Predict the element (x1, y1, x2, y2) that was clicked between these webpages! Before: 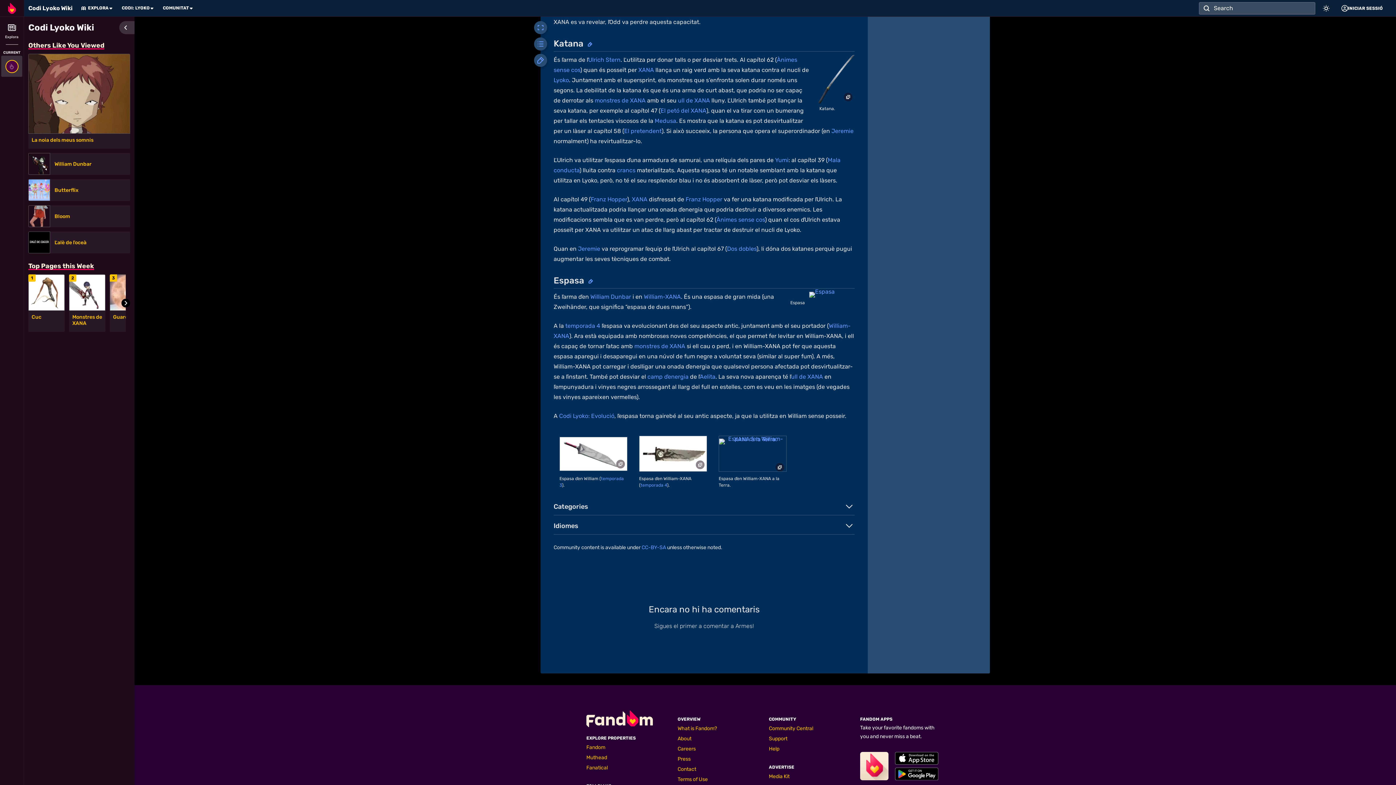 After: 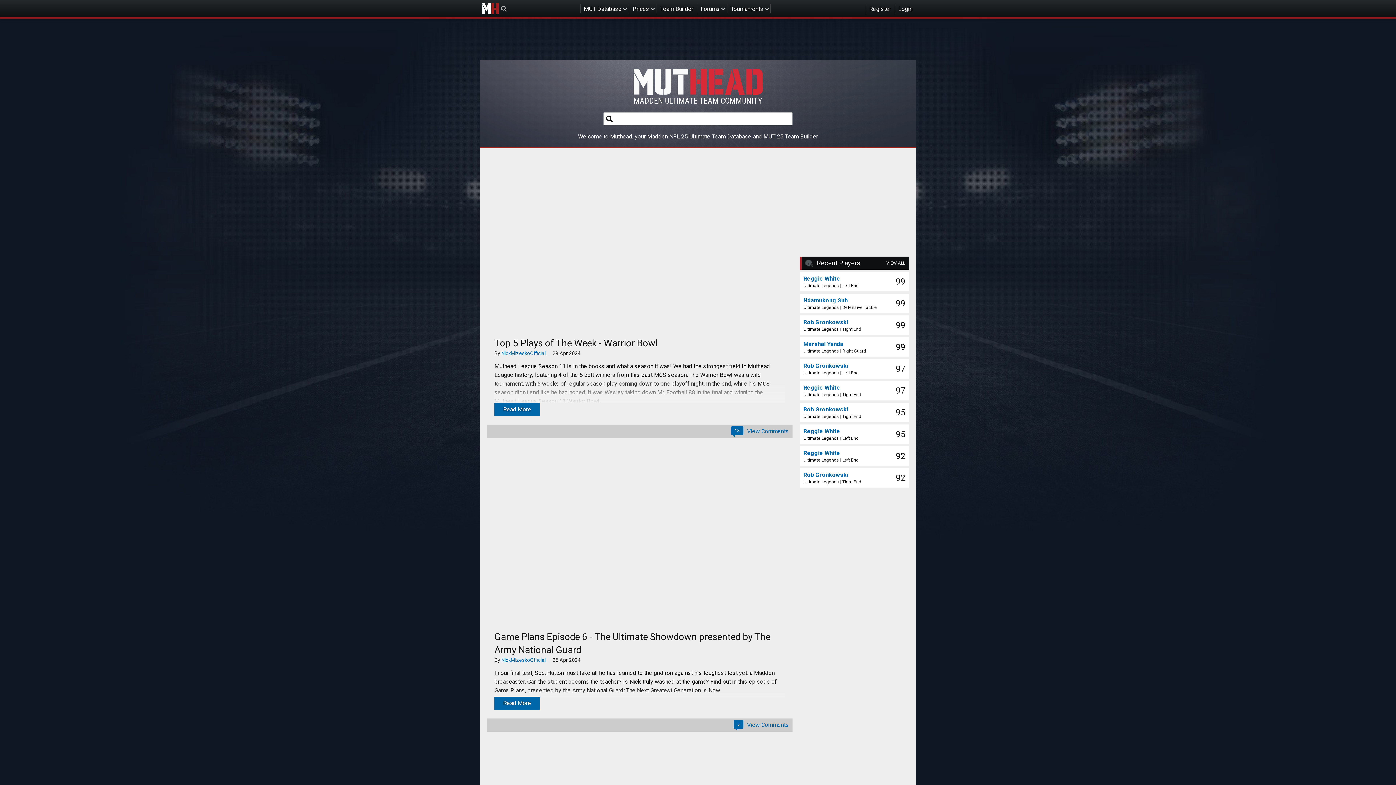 Action: label: Muthead bbox: (586, 754, 607, 761)